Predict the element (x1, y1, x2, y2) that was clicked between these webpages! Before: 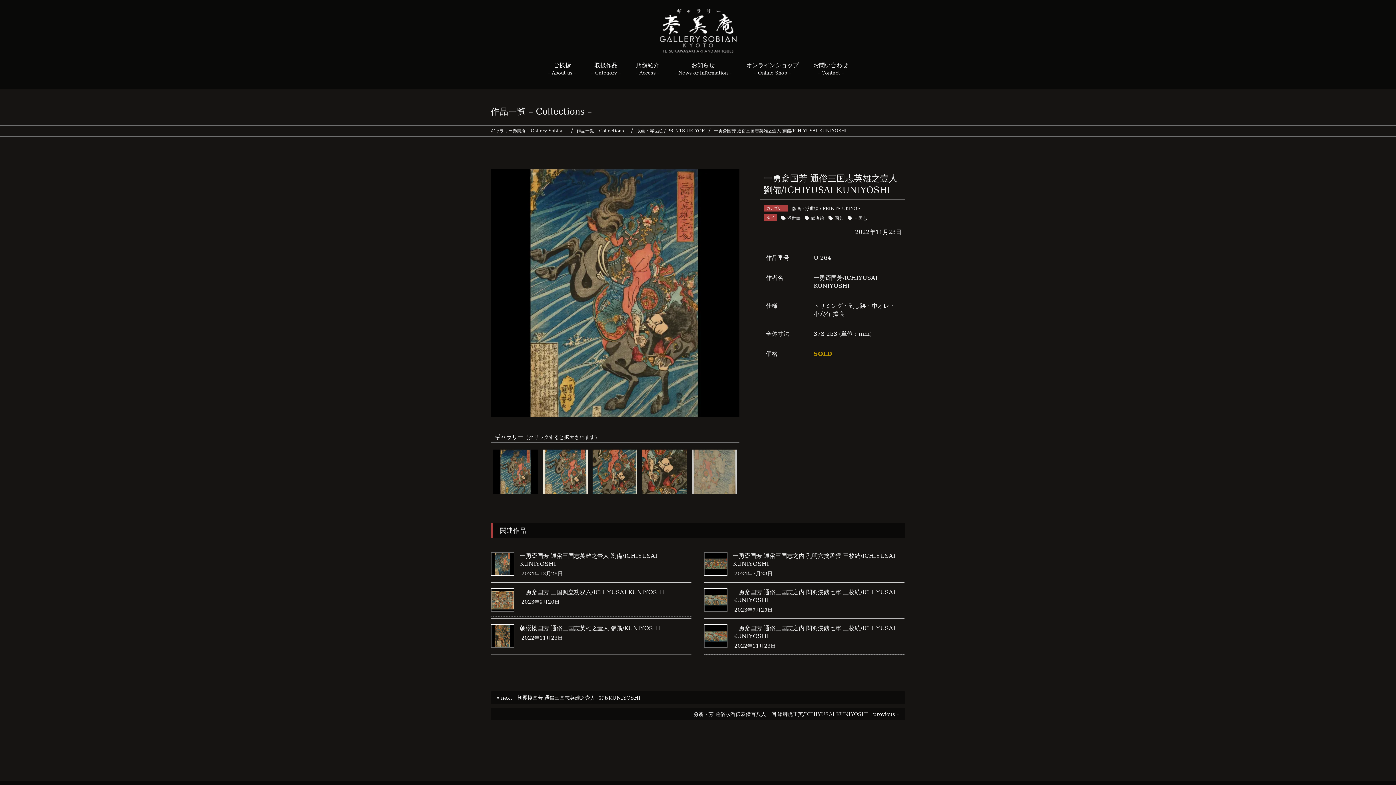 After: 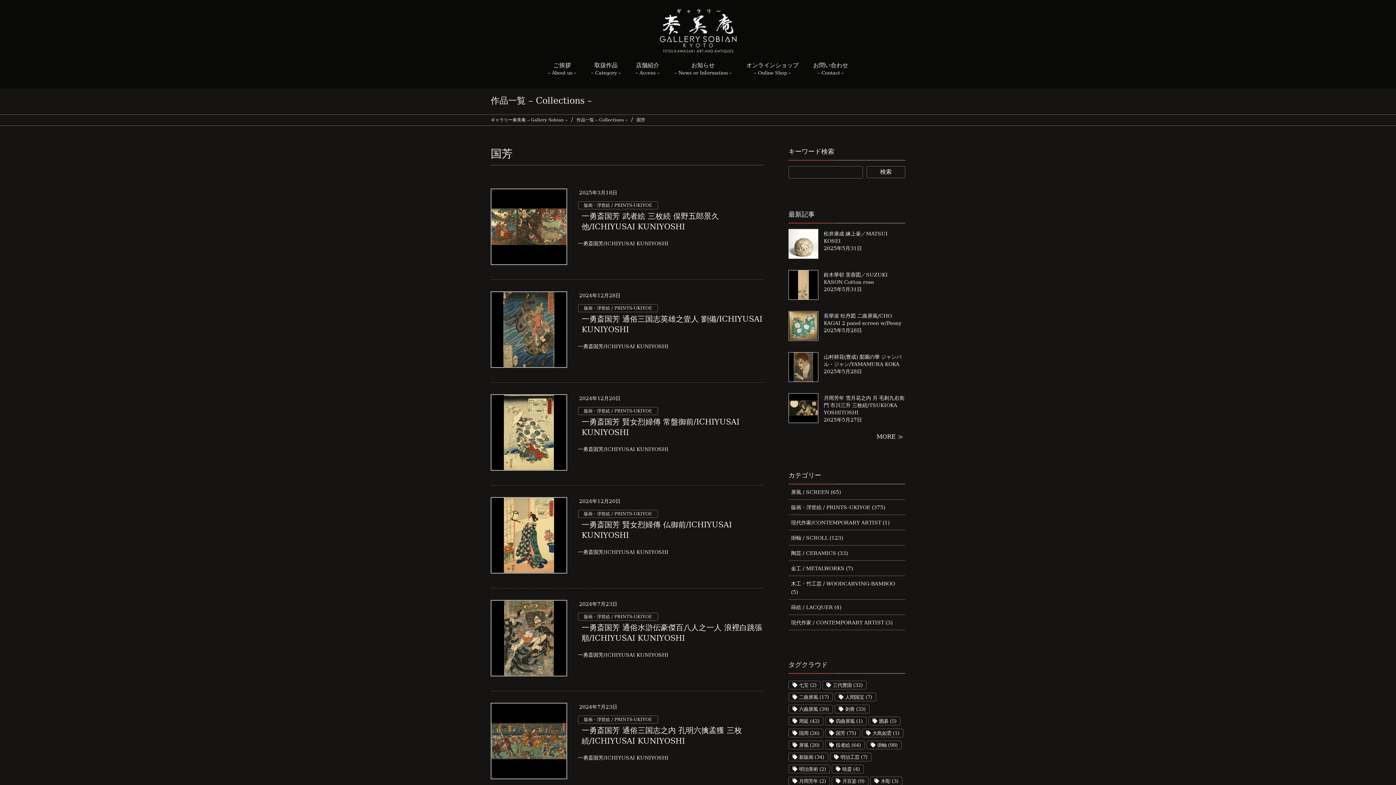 Action: label: 国芳 bbox: (828, 214, 844, 222)